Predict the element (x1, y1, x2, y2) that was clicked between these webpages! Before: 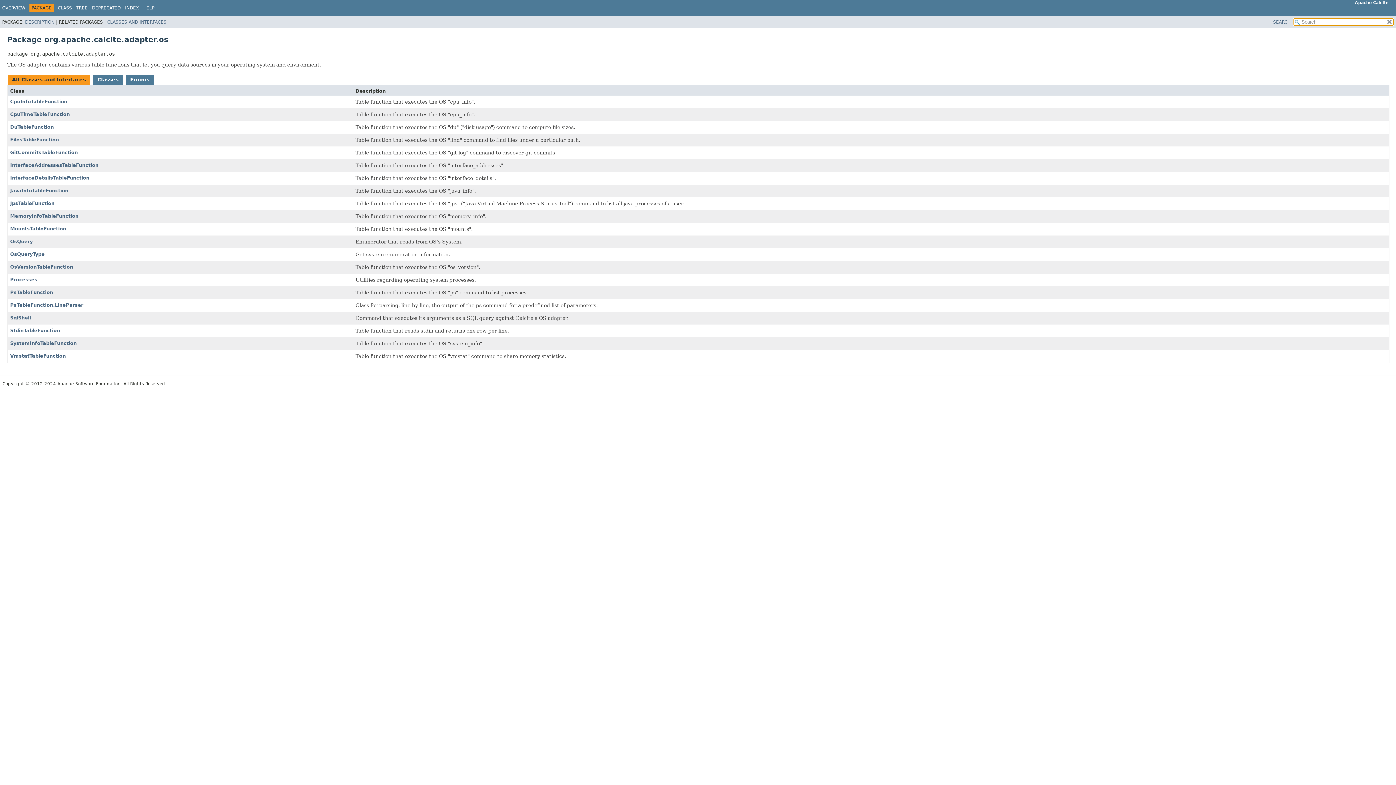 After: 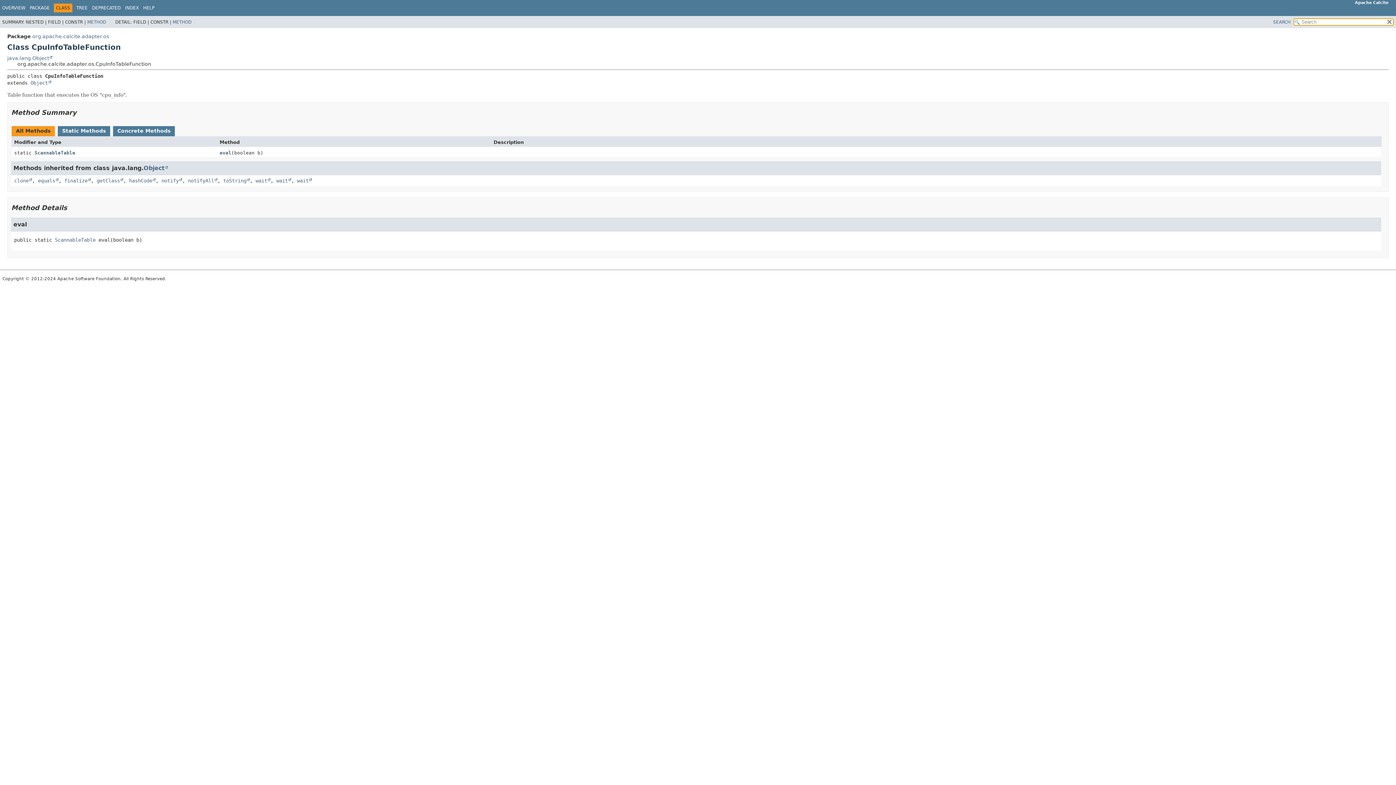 Action: bbox: (10, 98, 67, 104) label: CpuInfoTableFunction